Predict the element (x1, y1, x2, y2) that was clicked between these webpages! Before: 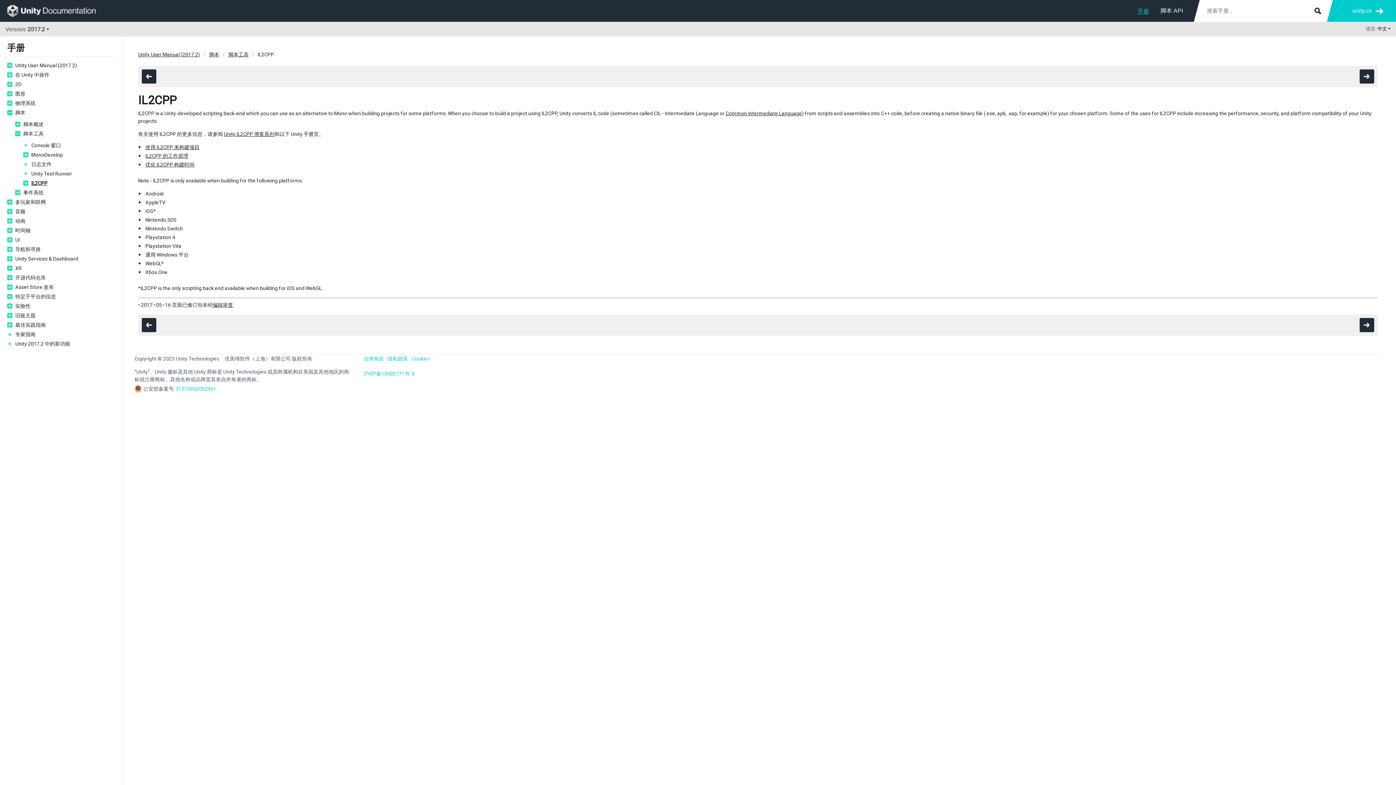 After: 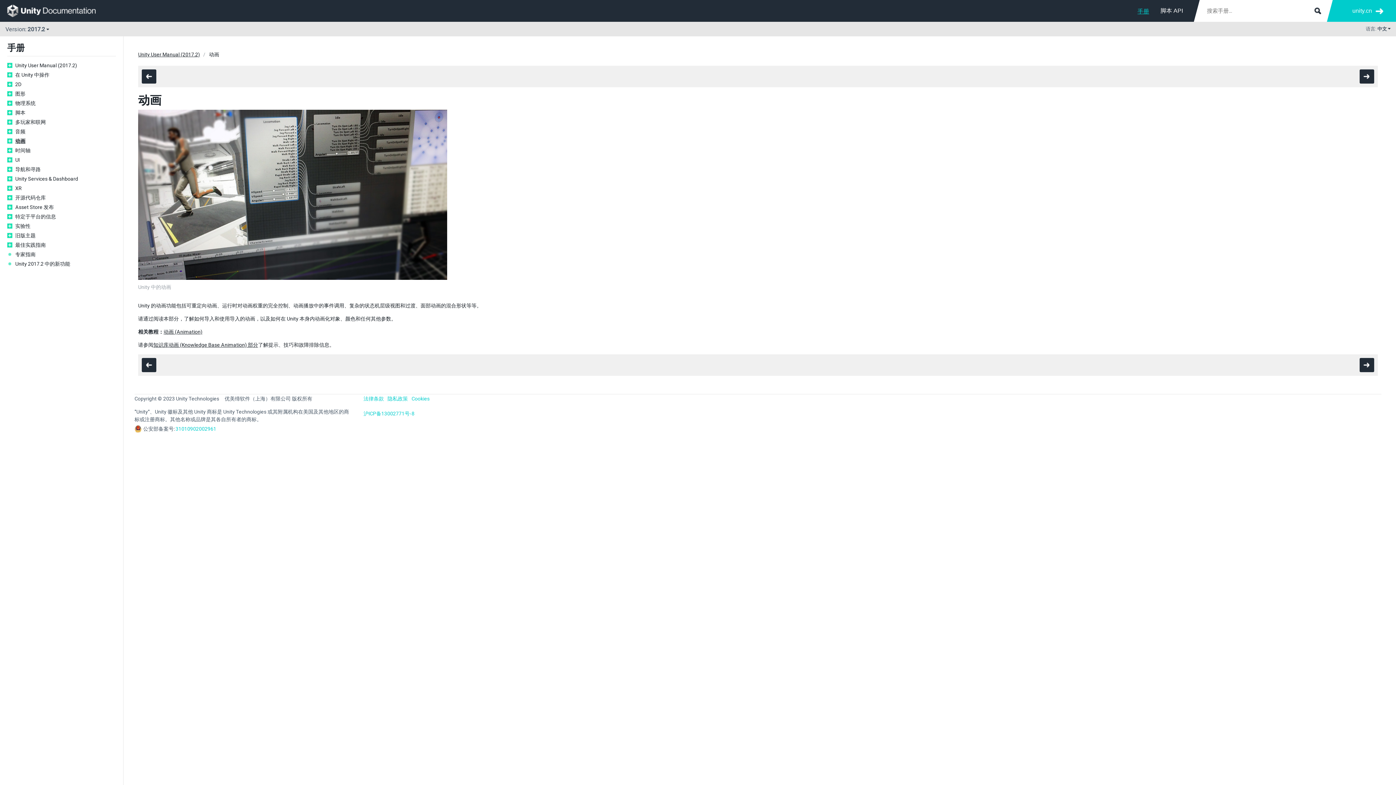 Action: bbox: (15, 217, 116, 224) label: 动画